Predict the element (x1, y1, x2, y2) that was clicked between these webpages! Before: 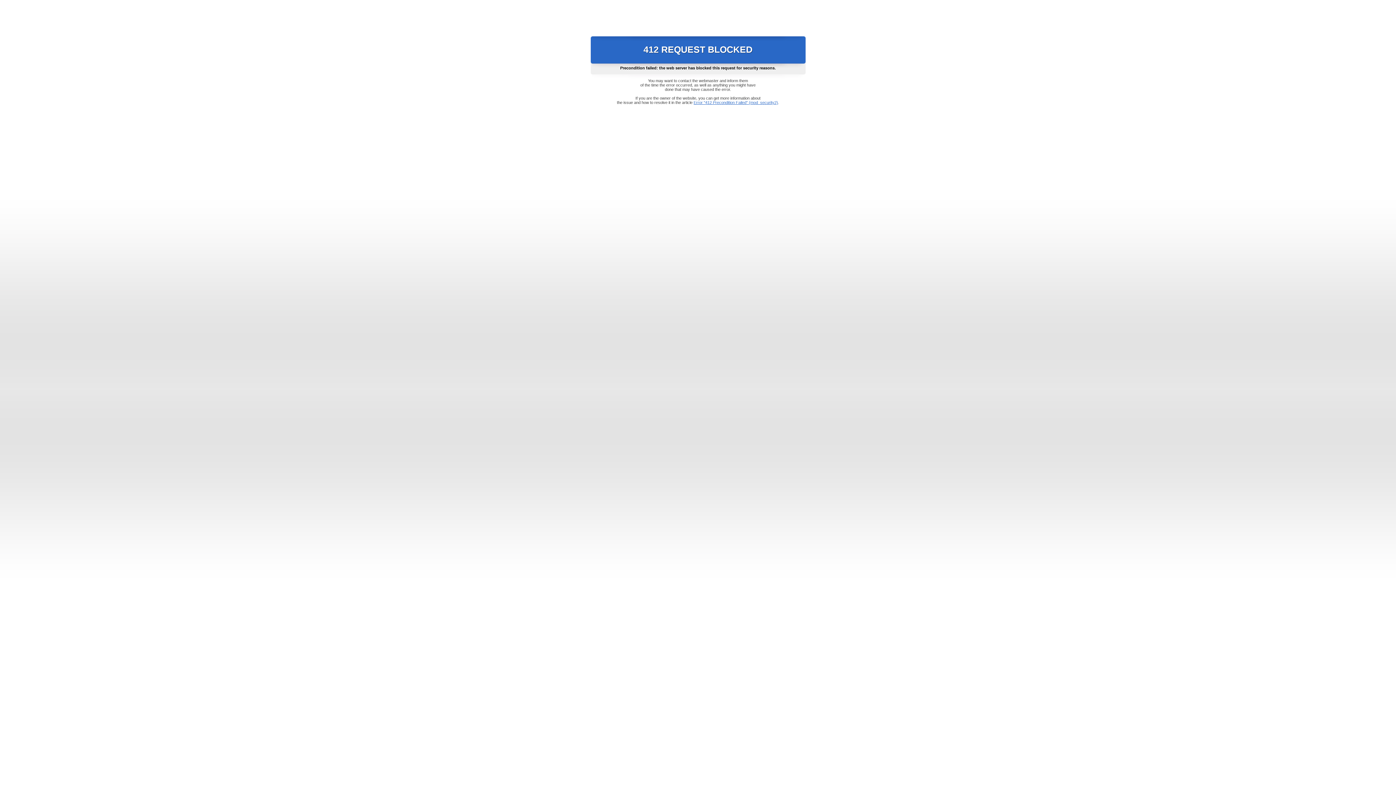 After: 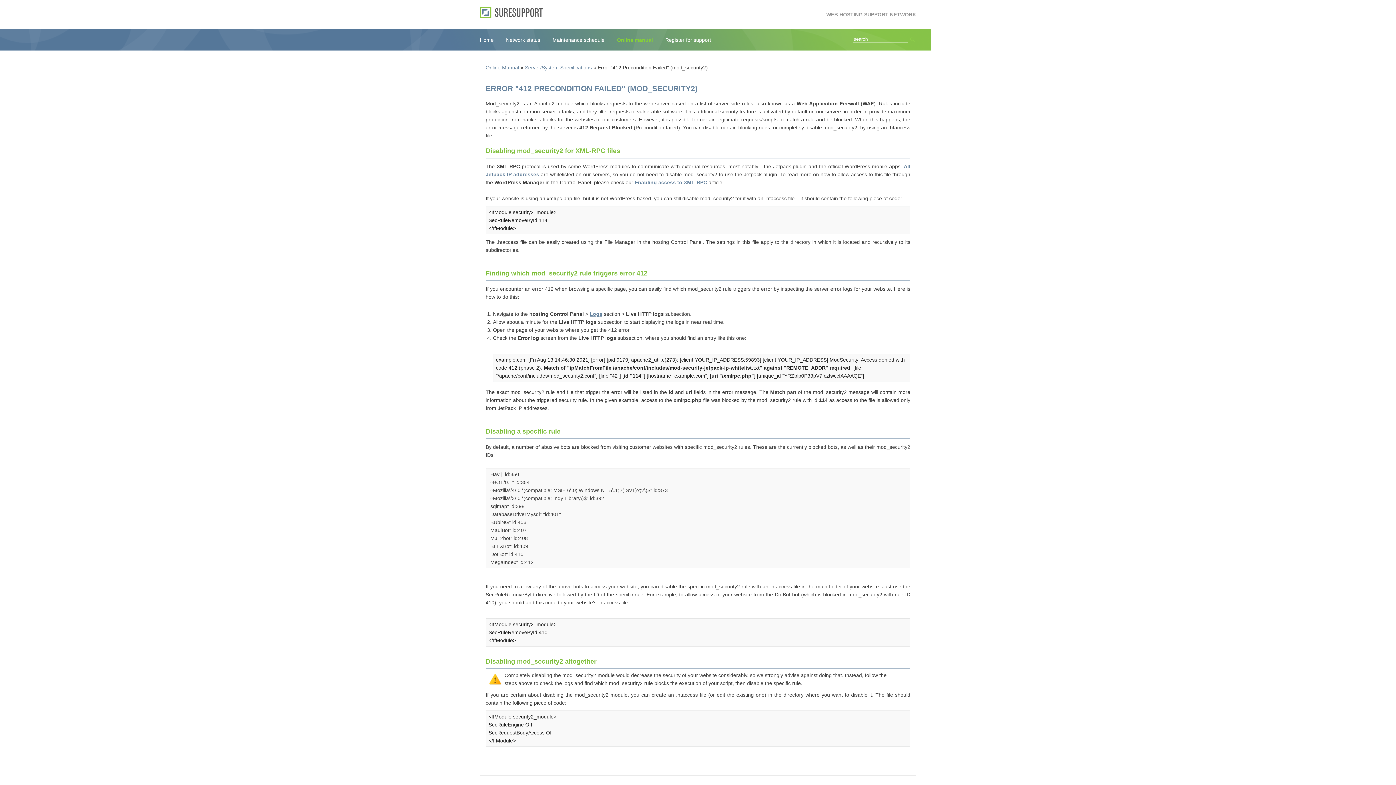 Action: bbox: (693, 100, 778, 104) label: Error "412 Precondition Failed" (mod_security2)